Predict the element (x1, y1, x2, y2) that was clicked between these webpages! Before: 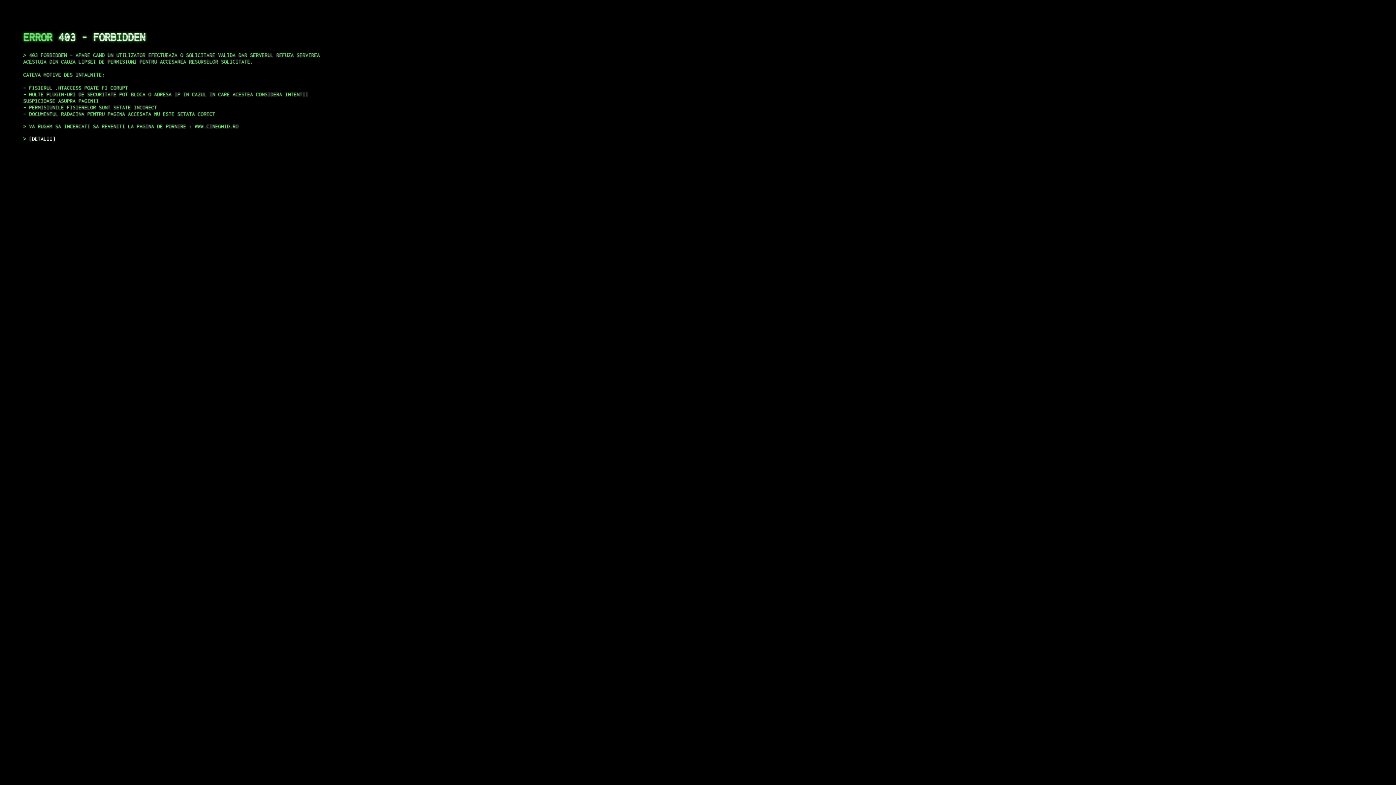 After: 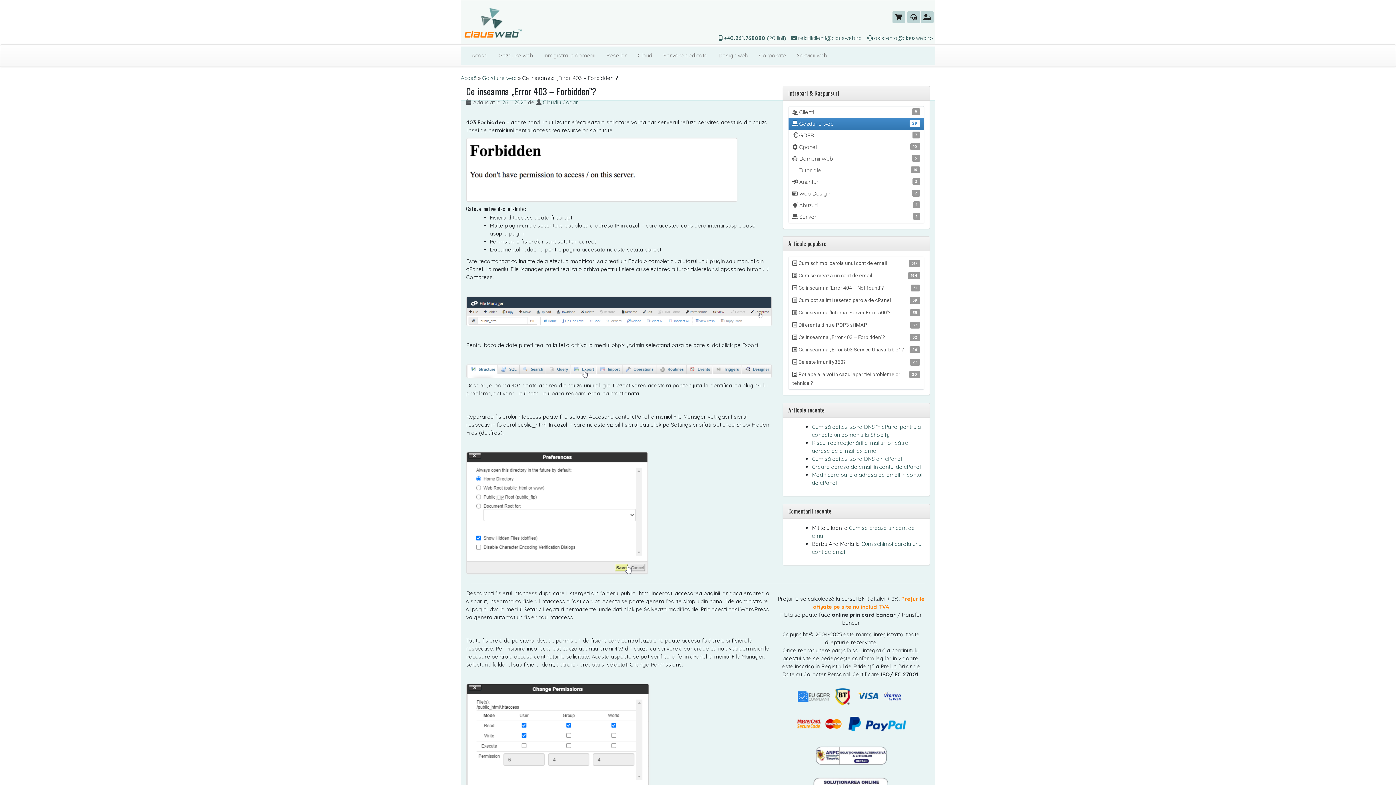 Action: bbox: (29, 135, 55, 141) label: DETALII